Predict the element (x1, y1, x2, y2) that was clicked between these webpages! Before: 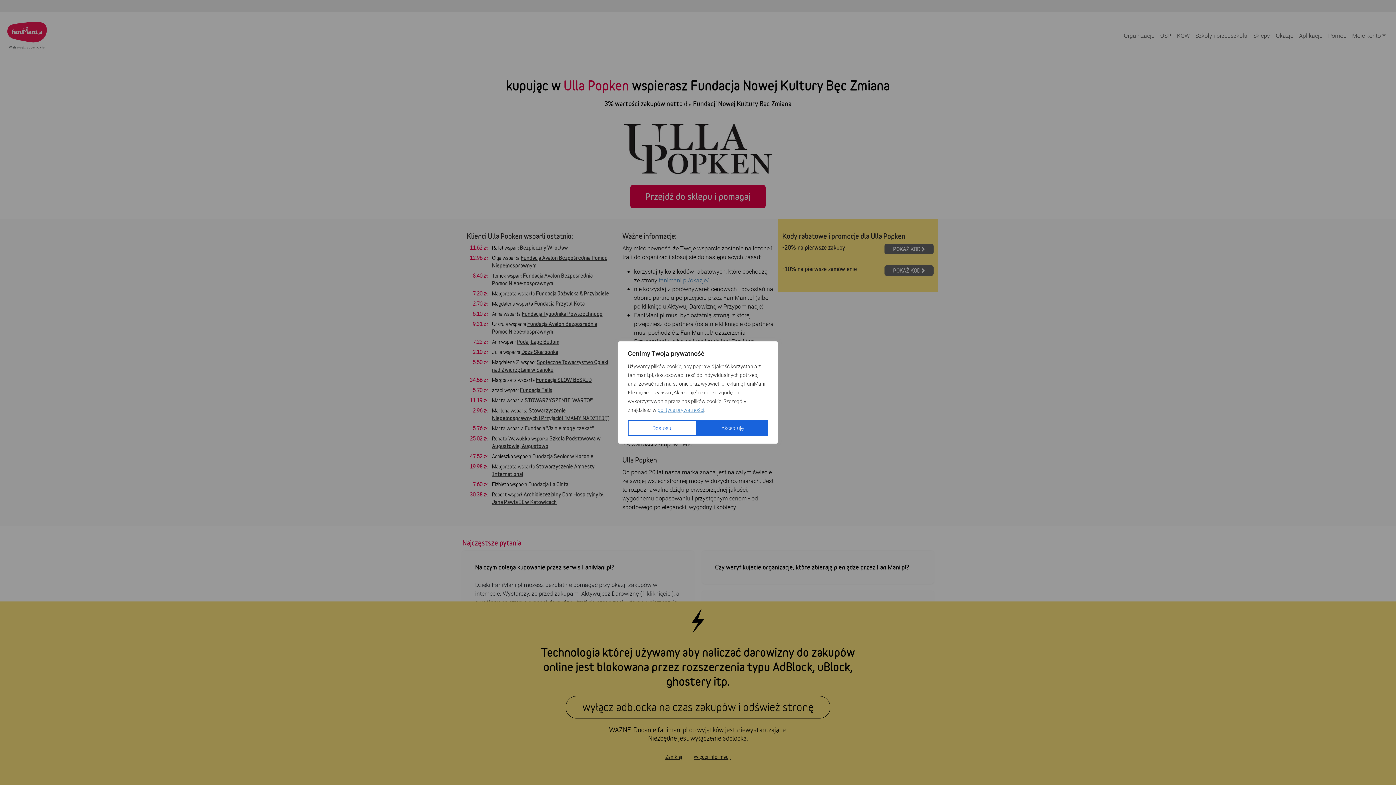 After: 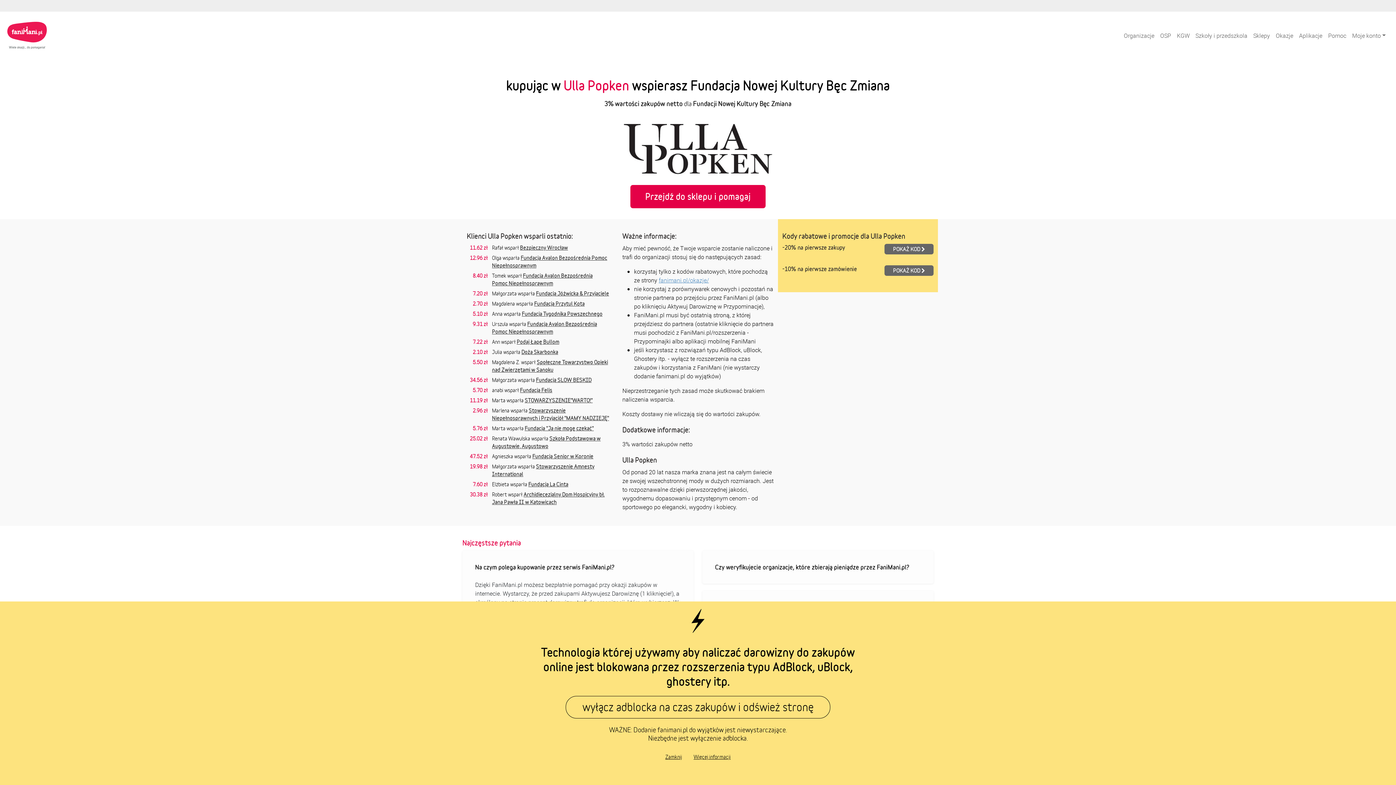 Action: bbox: (697, 420, 768, 436) label: Akceptuję